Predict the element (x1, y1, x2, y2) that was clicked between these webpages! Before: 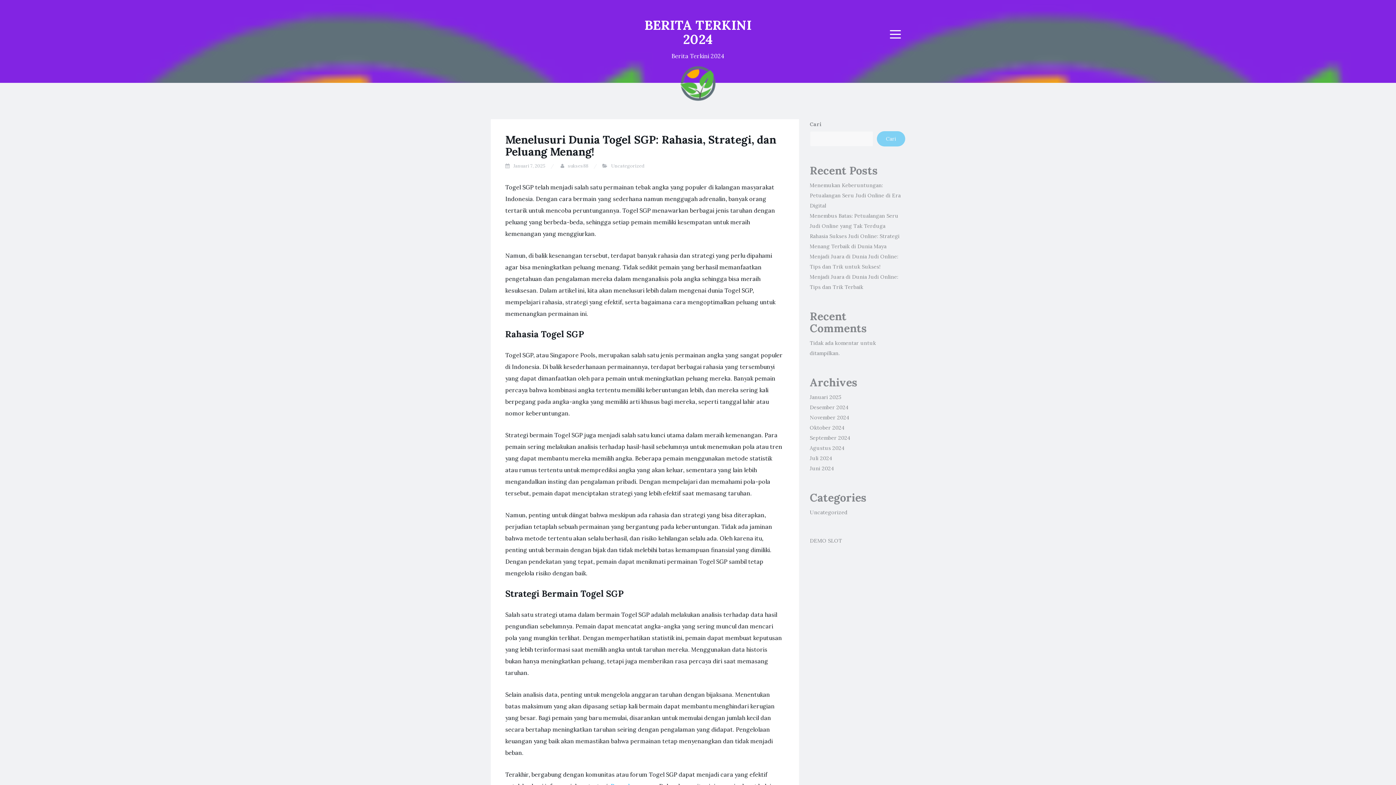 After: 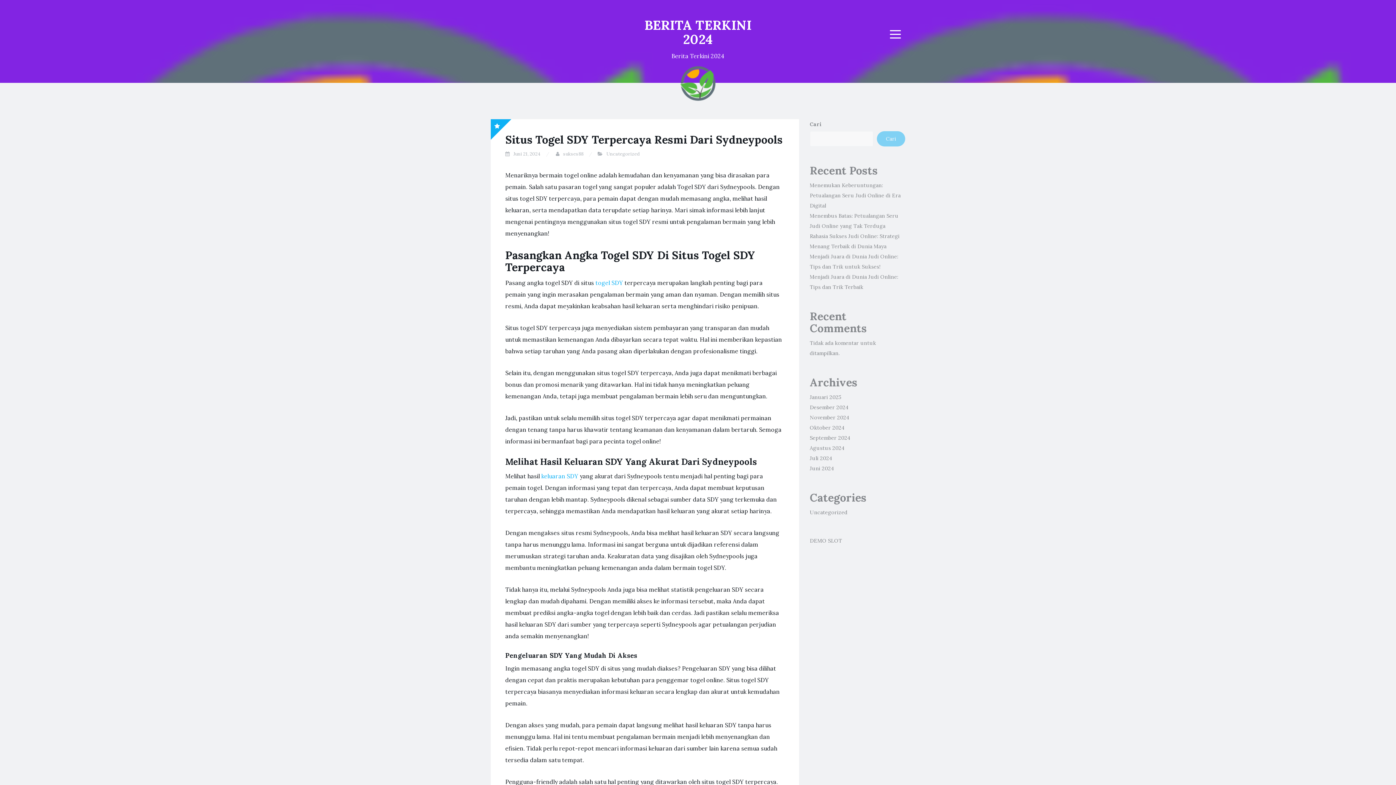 Action: bbox: (680, 65, 716, 101)